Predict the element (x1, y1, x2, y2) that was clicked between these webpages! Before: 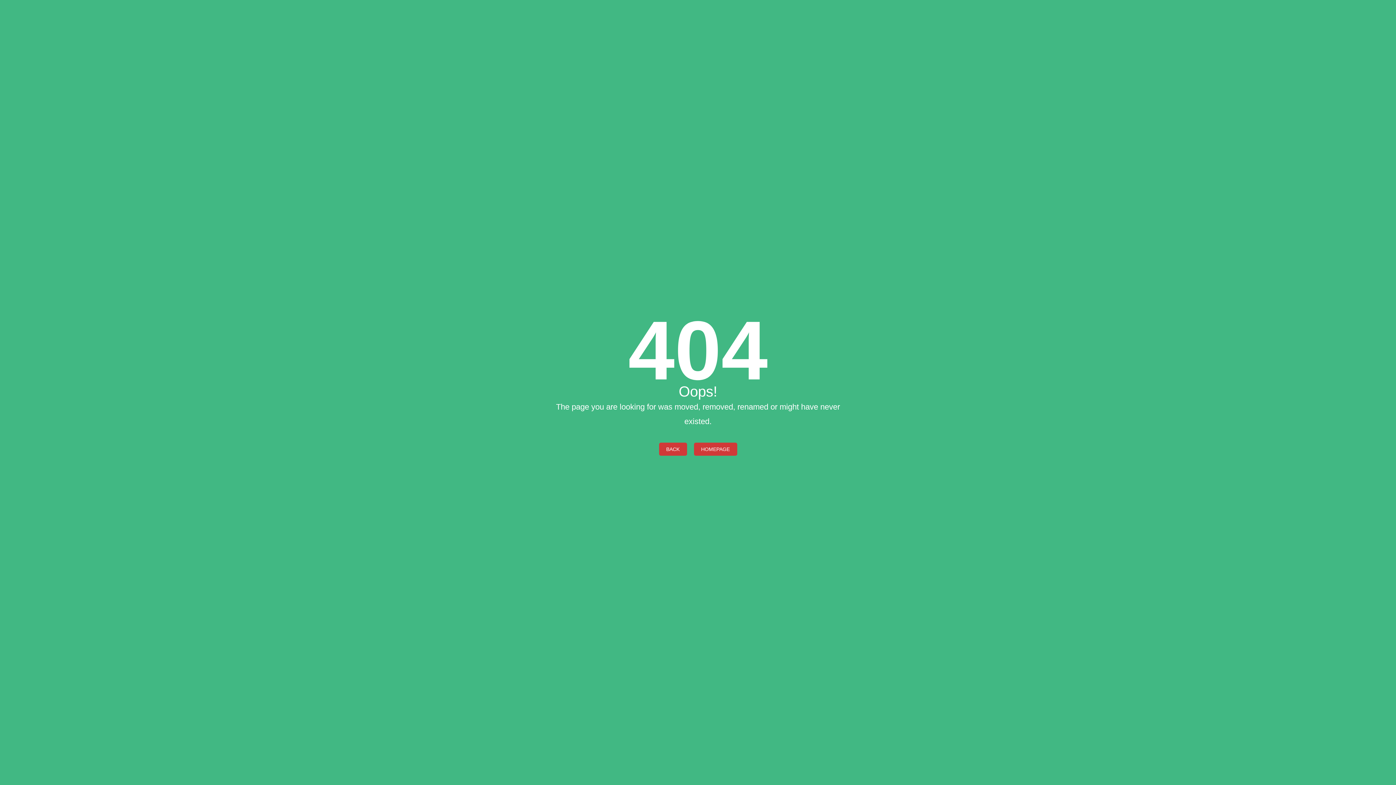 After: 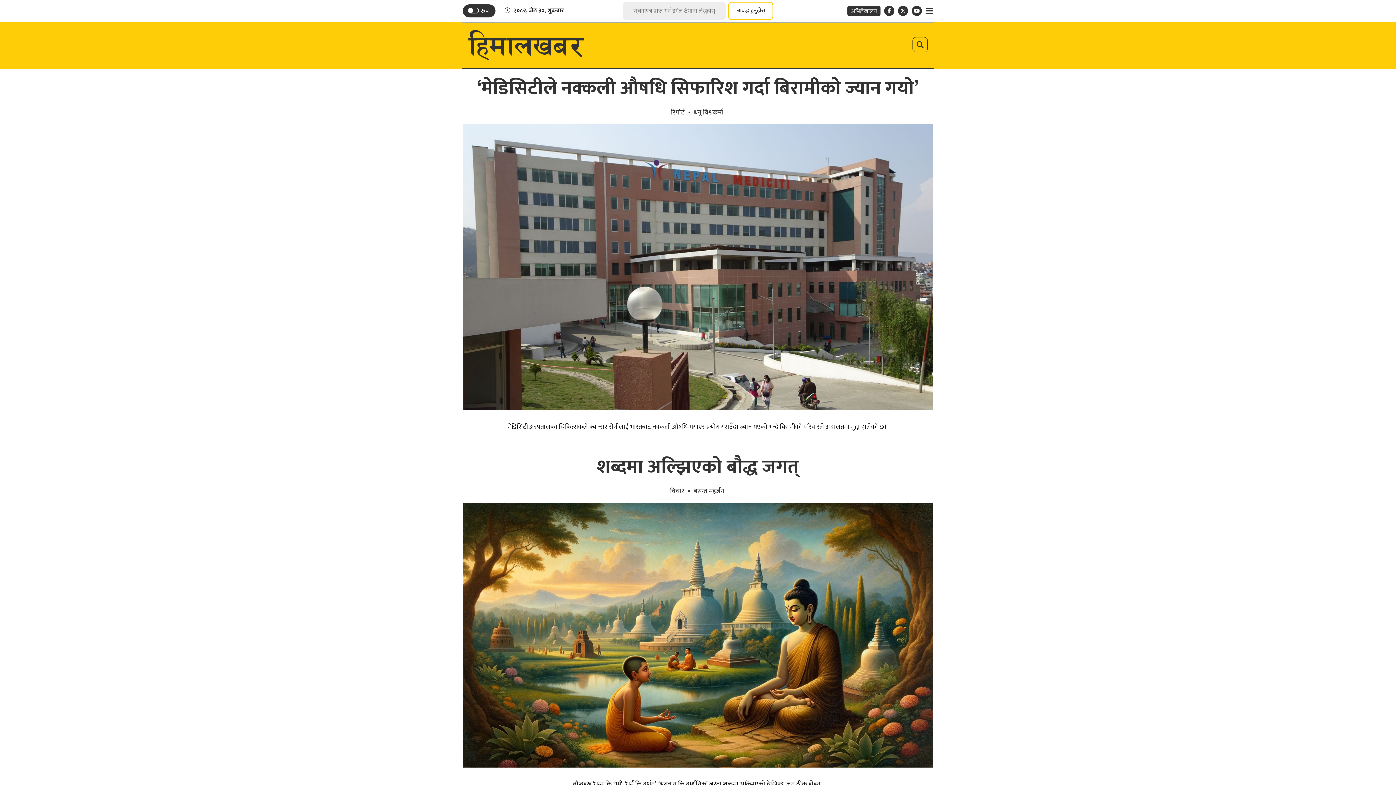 Action: bbox: (694, 442, 737, 455) label: HOMEPAGE